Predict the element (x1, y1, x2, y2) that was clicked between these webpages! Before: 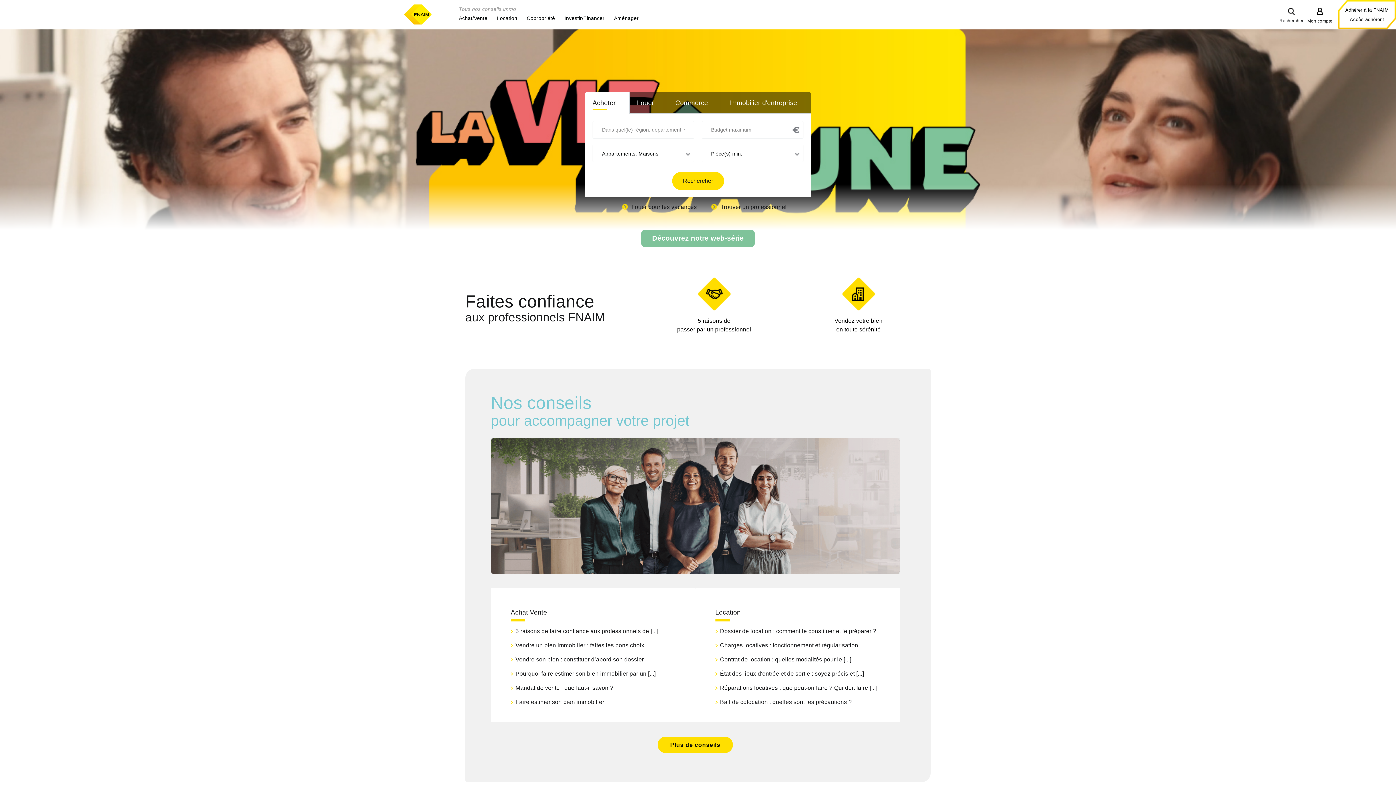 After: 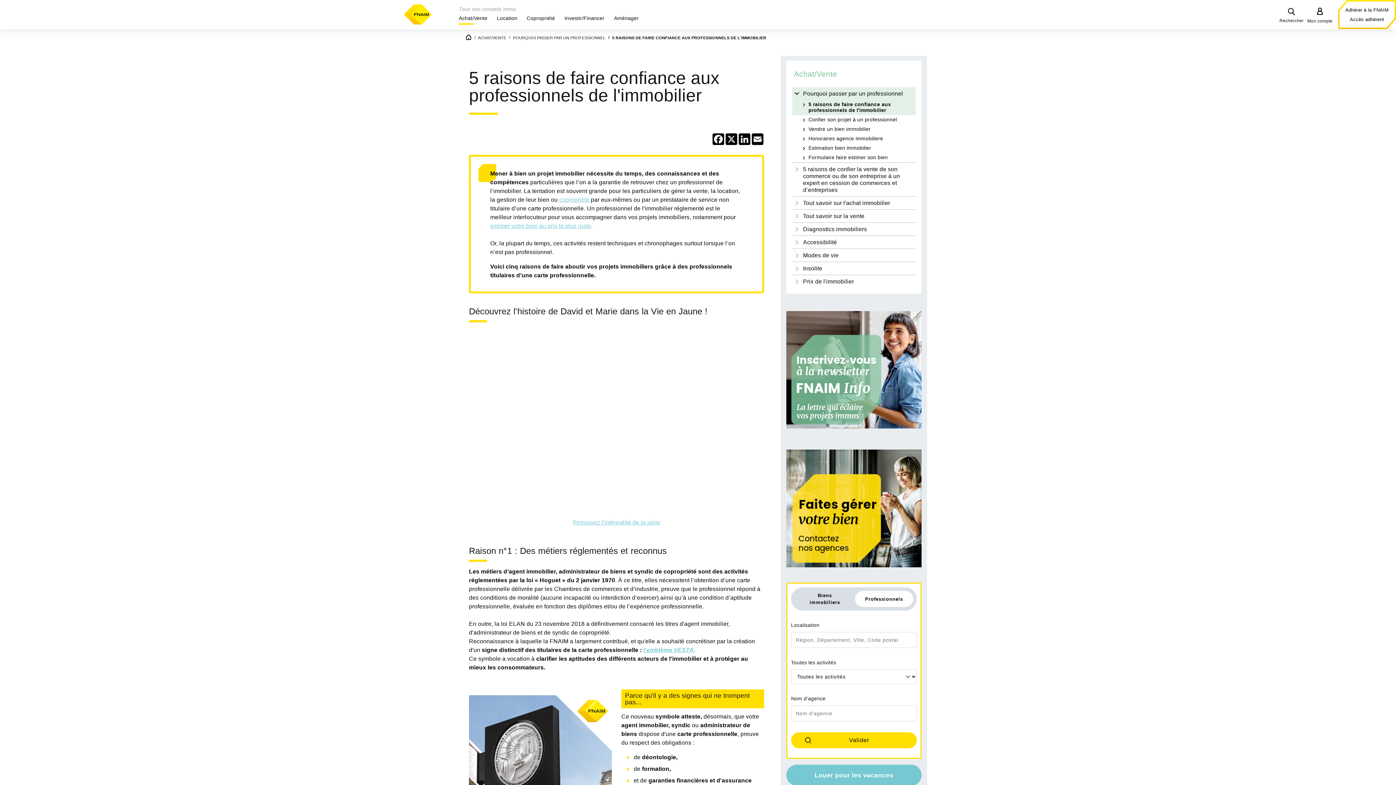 Action: bbox: (642, 317, 786, 334) label: 5 raisons de
passer par un professionnel